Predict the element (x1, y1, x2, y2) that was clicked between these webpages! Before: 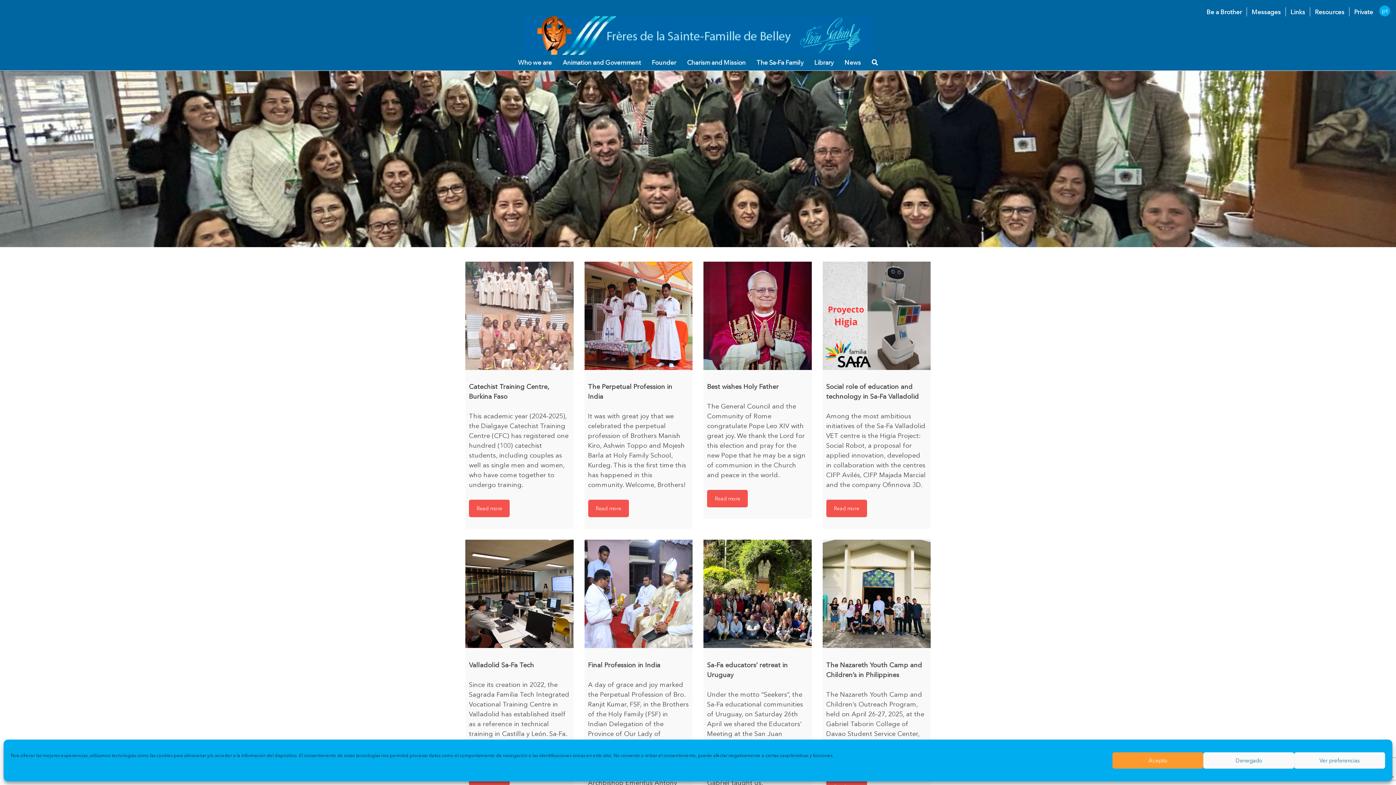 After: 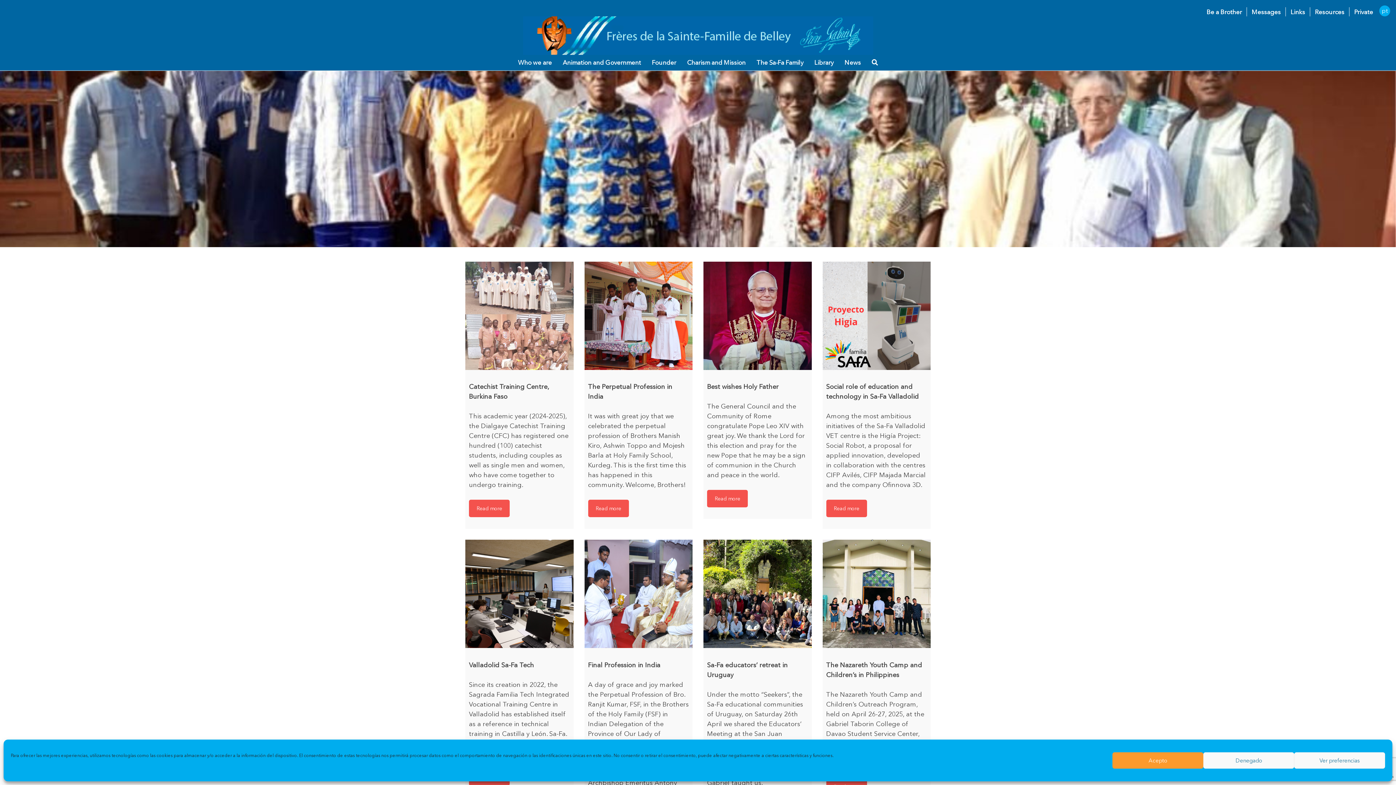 Action: bbox: (1349, 7, 1378, 16) label: Private